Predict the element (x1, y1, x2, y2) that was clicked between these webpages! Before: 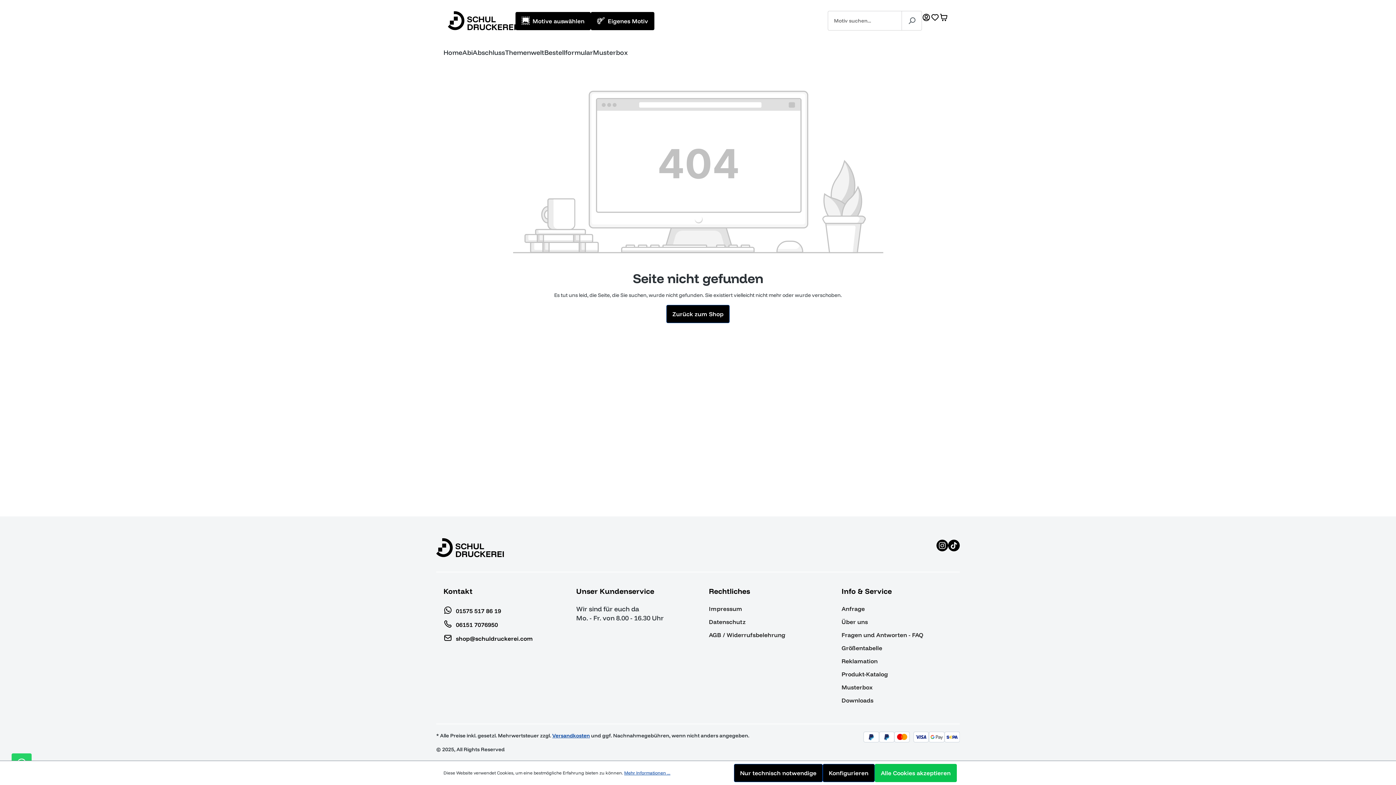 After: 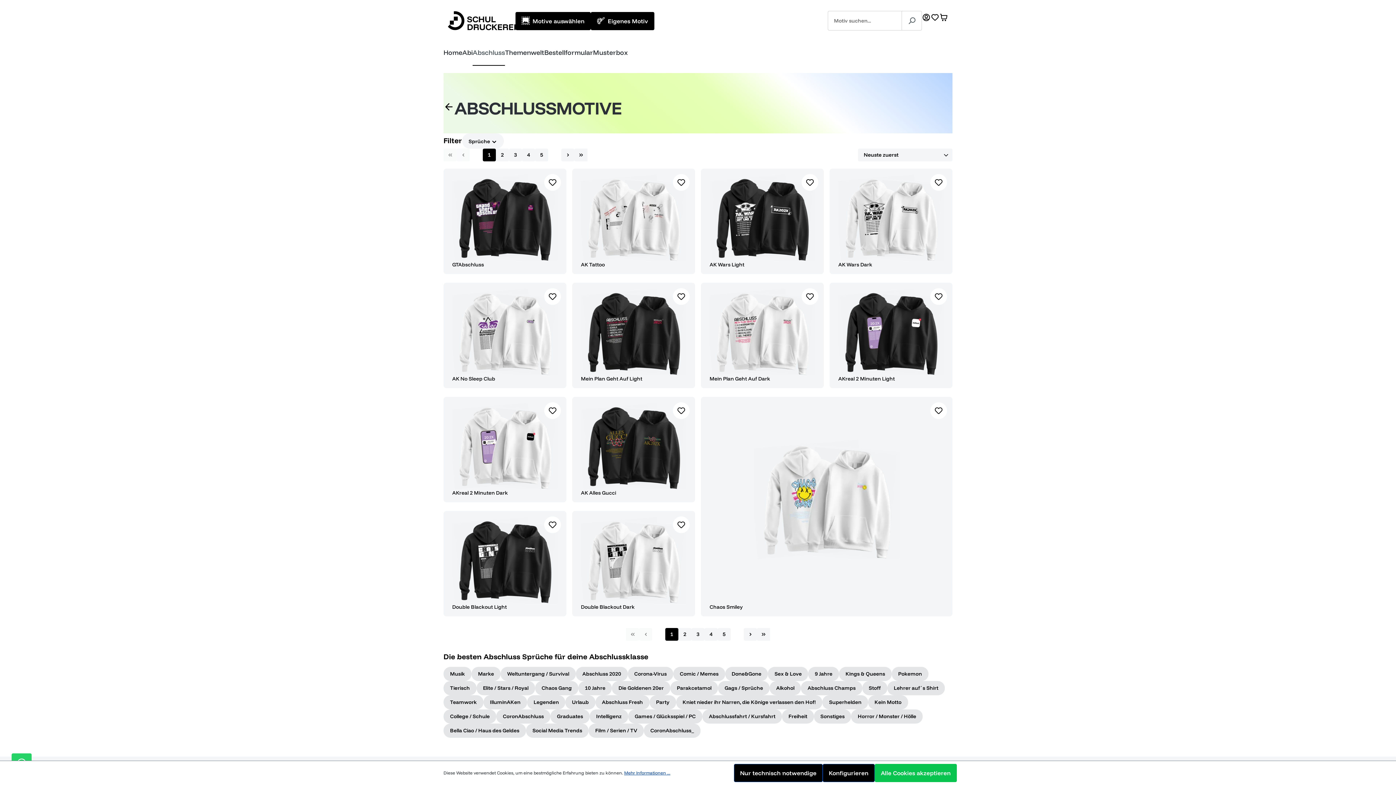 Action: bbox: (472, 48, 505, 57) label: Abschluss